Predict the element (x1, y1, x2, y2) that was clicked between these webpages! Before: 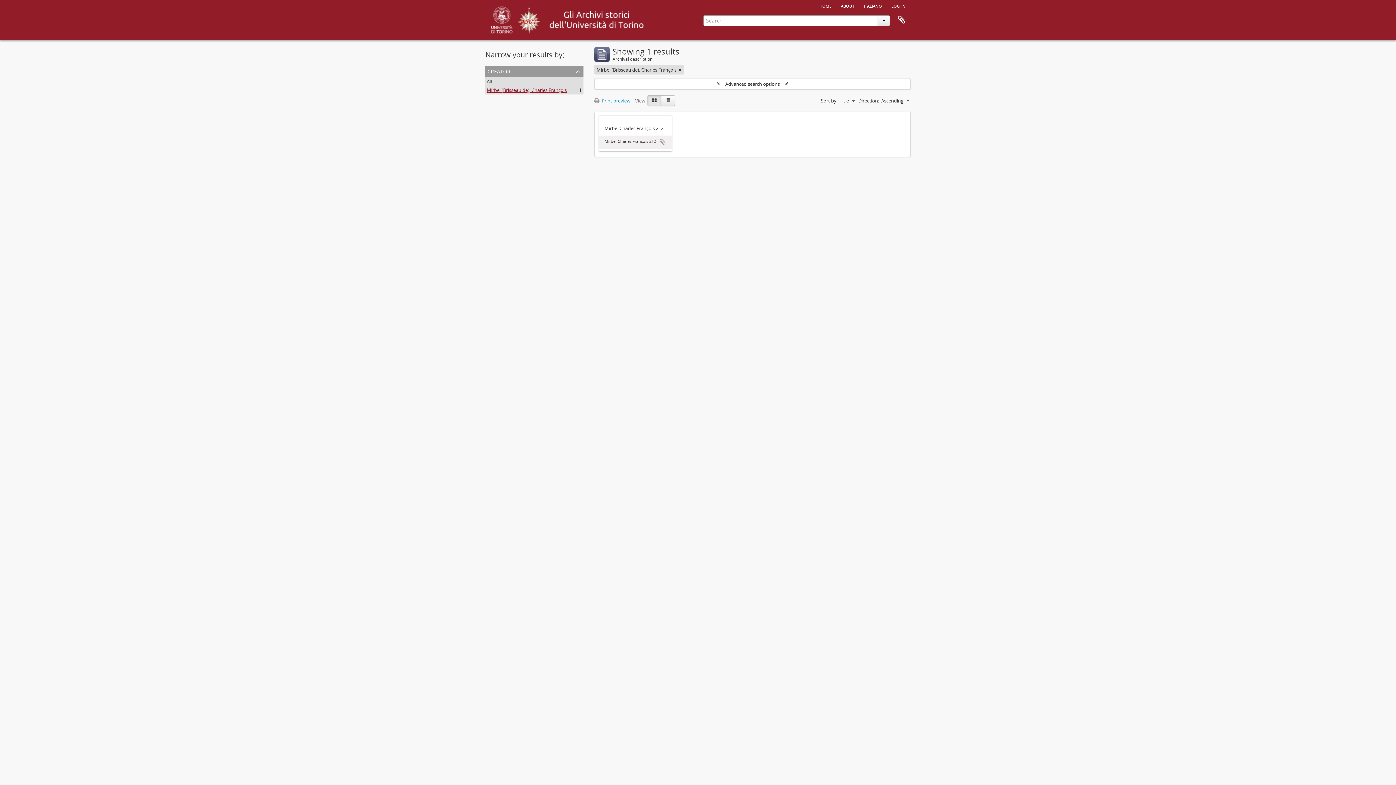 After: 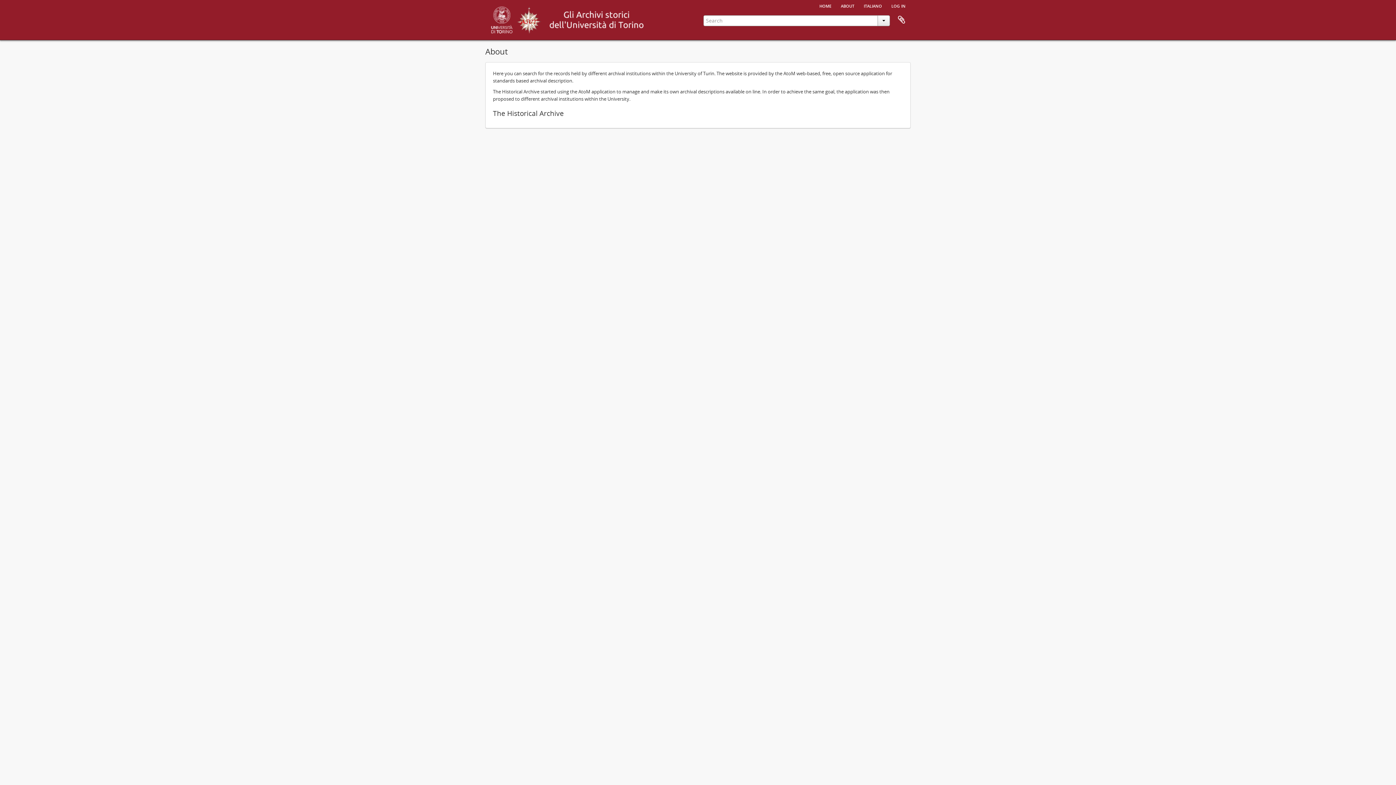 Action: label: about bbox: (836, 0, 858, 10)